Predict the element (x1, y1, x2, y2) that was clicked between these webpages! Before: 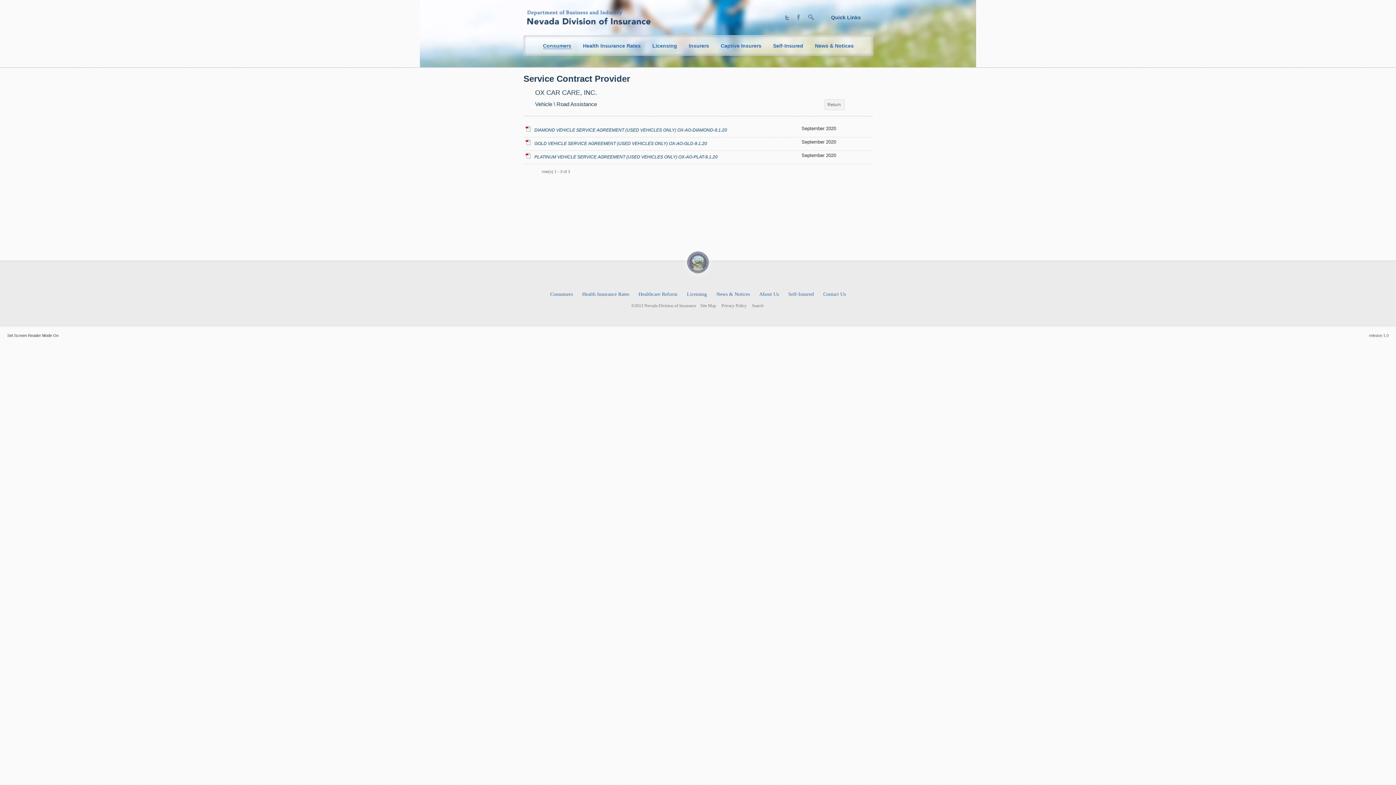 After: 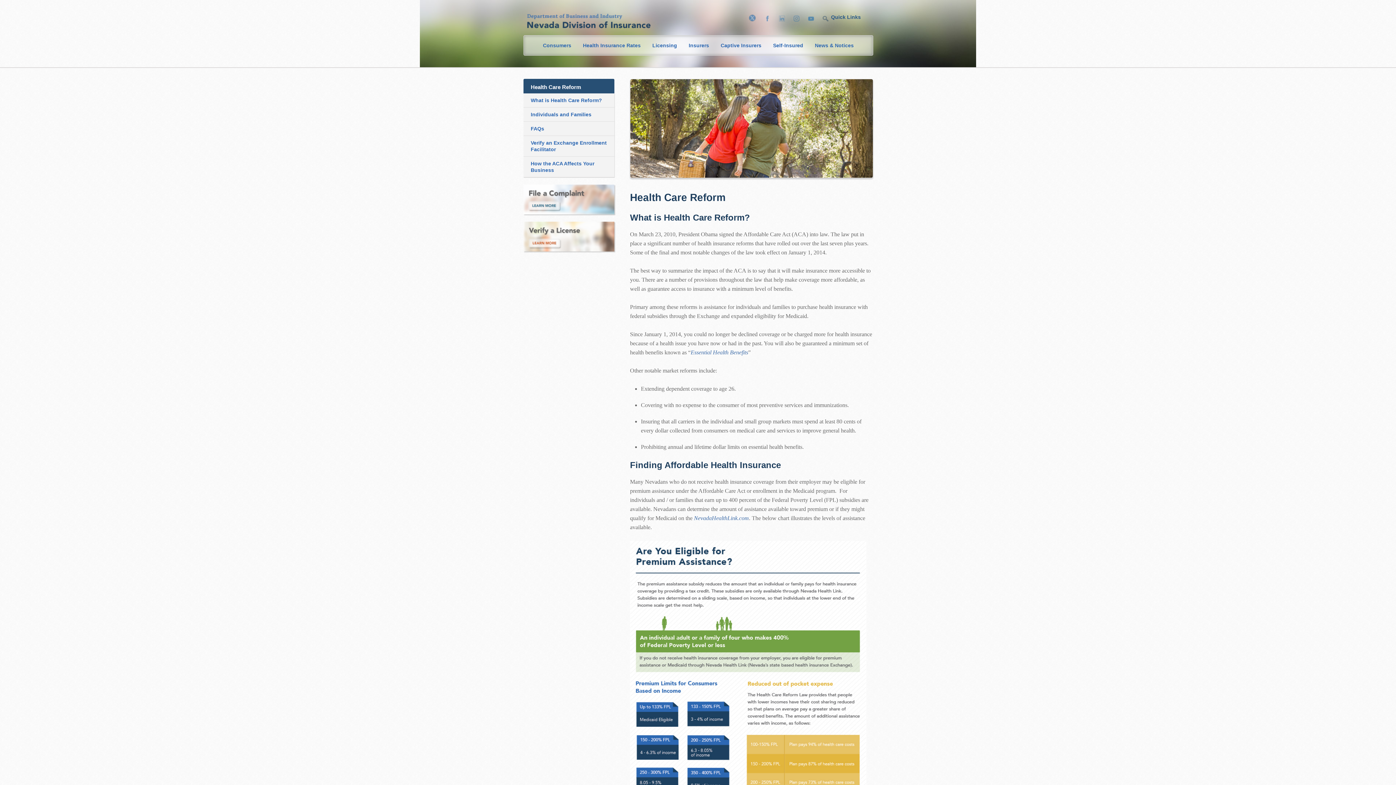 Action: bbox: (637, 285, 678, 302) label: Healthcare Reform